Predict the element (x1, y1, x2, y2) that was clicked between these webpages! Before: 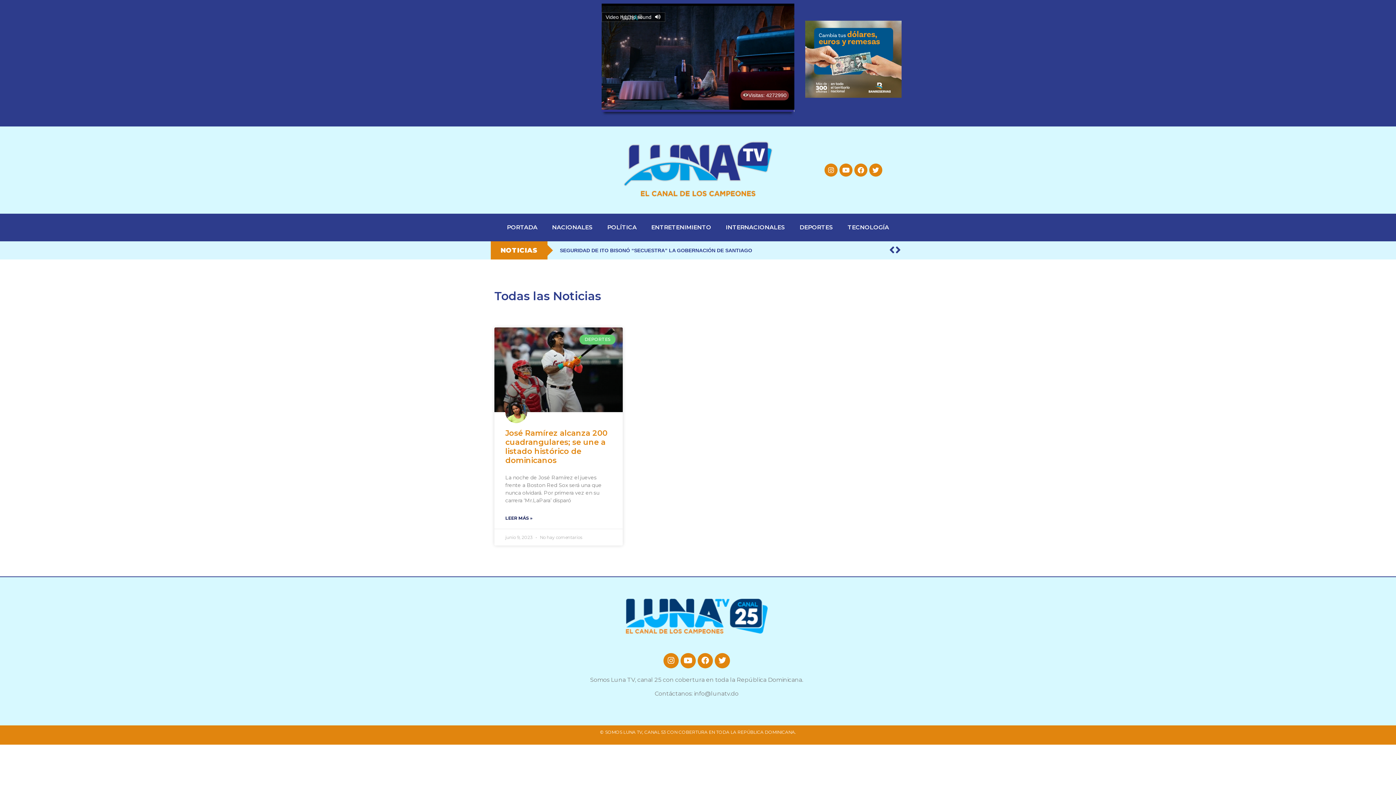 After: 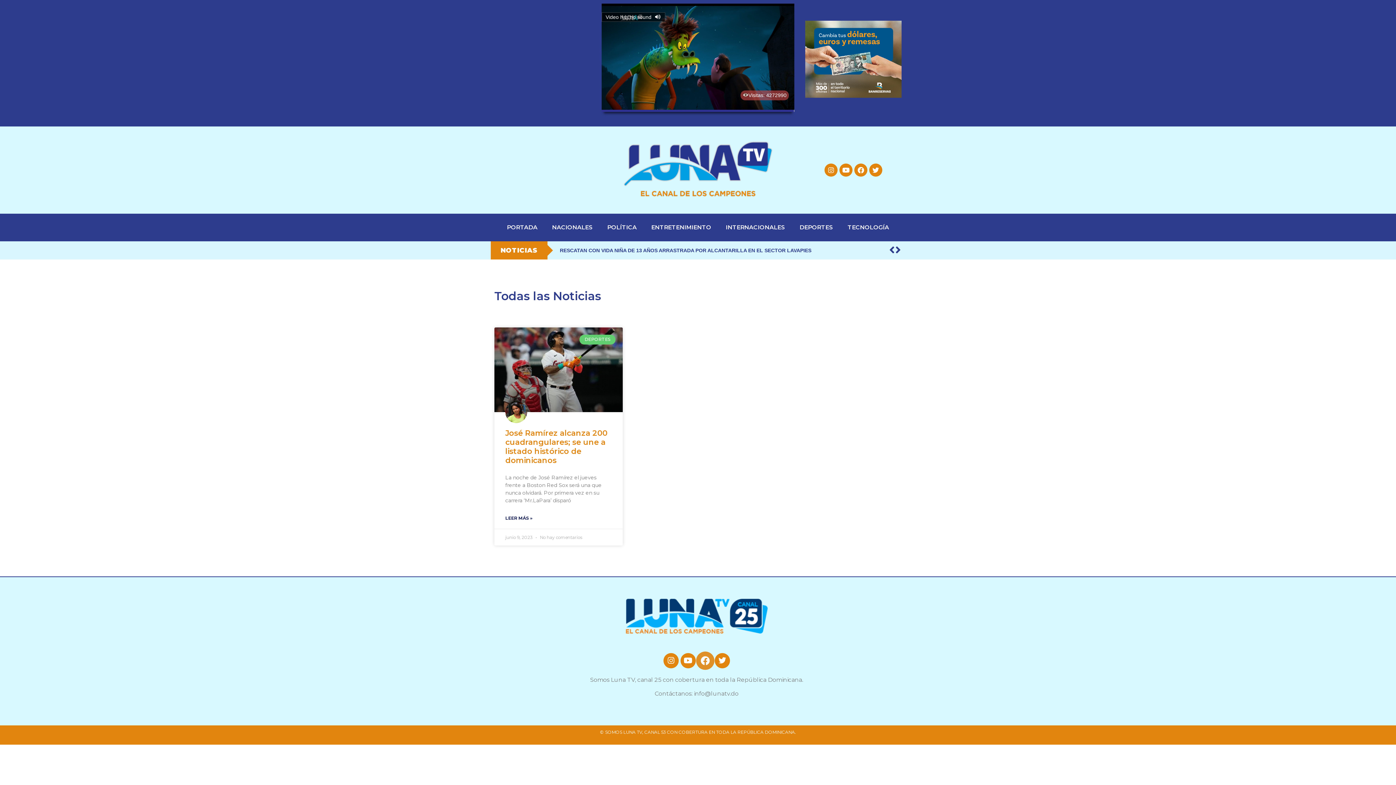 Action: bbox: (697, 653, 712, 668) label: Facebook